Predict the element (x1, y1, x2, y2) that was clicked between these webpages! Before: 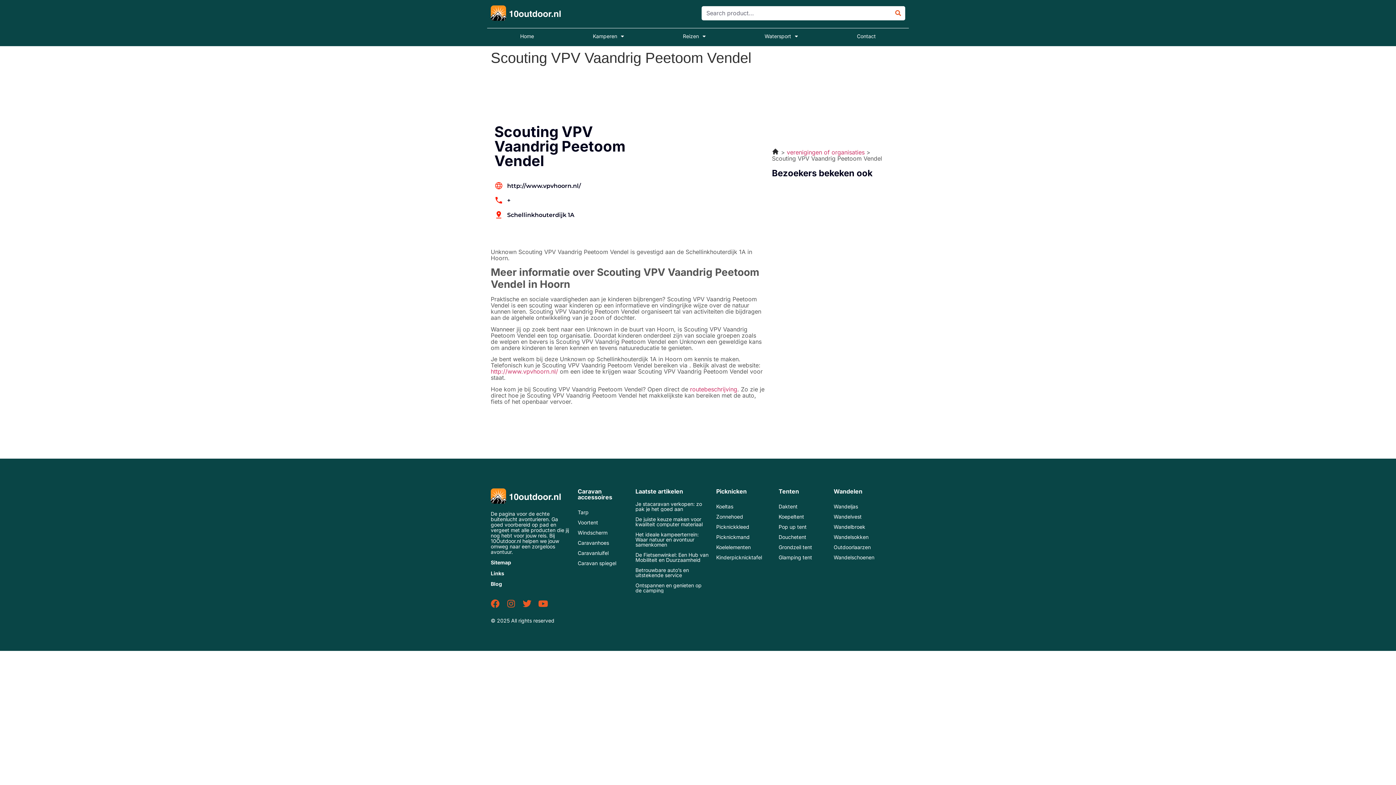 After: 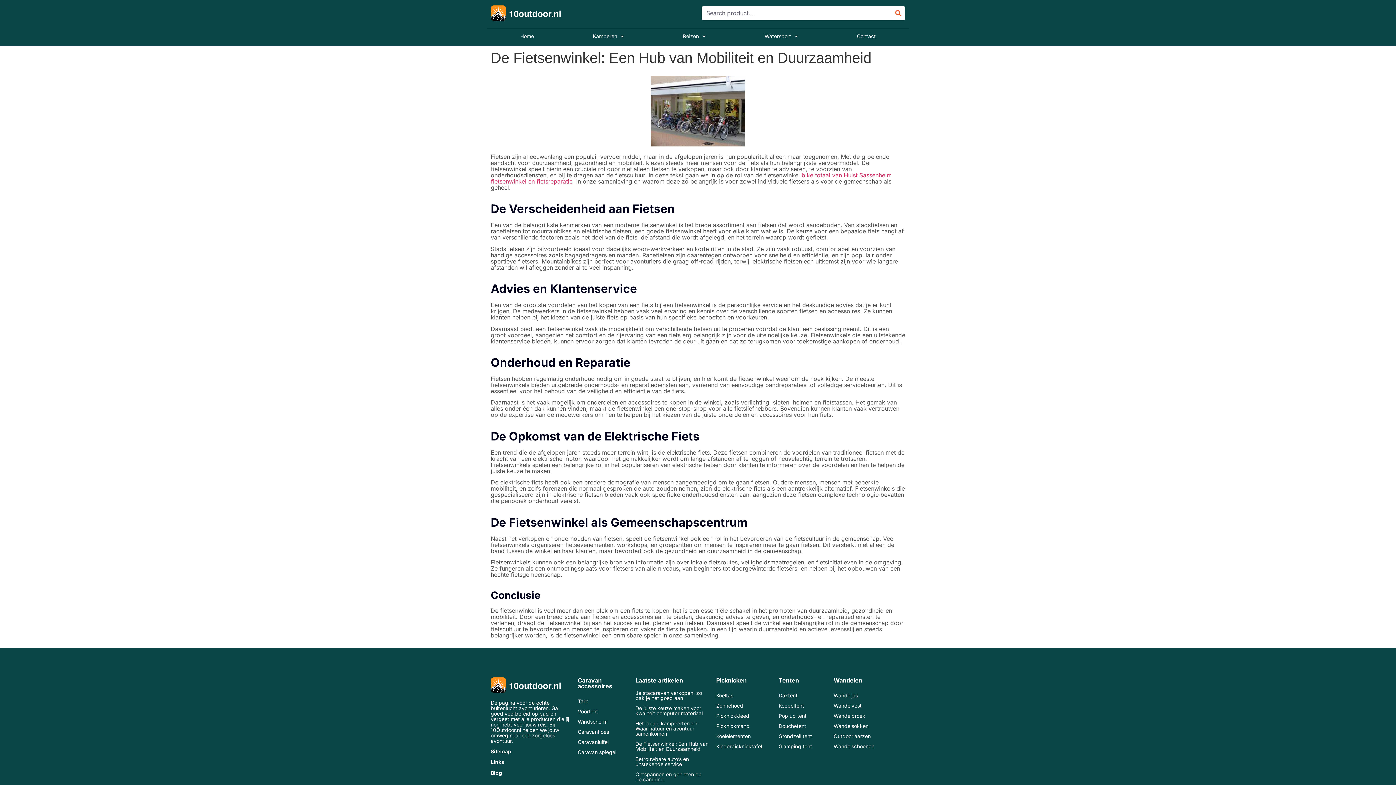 Action: bbox: (635, 551, 708, 563) label: De Fietsenwinkel: Een Hub van Mobiliteit en Duurzaamheid